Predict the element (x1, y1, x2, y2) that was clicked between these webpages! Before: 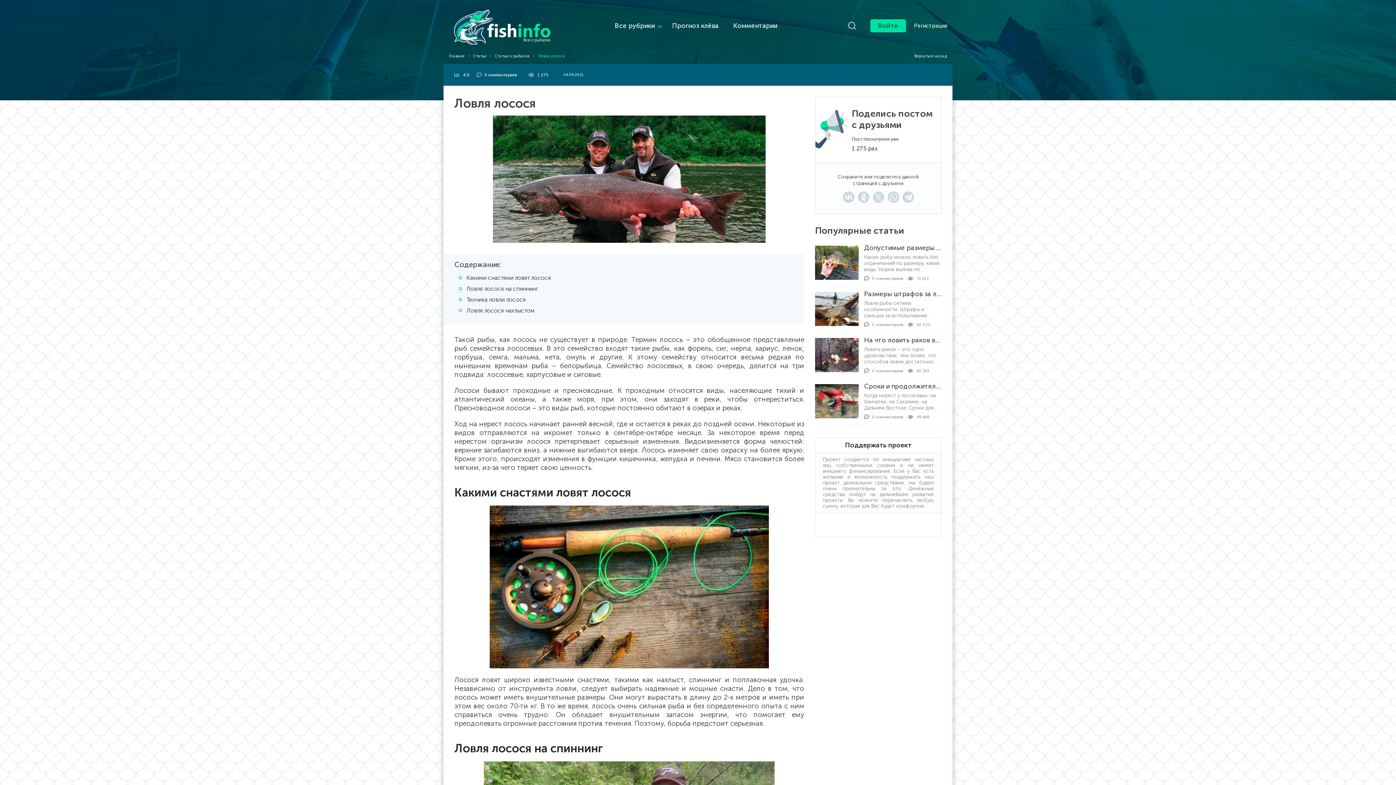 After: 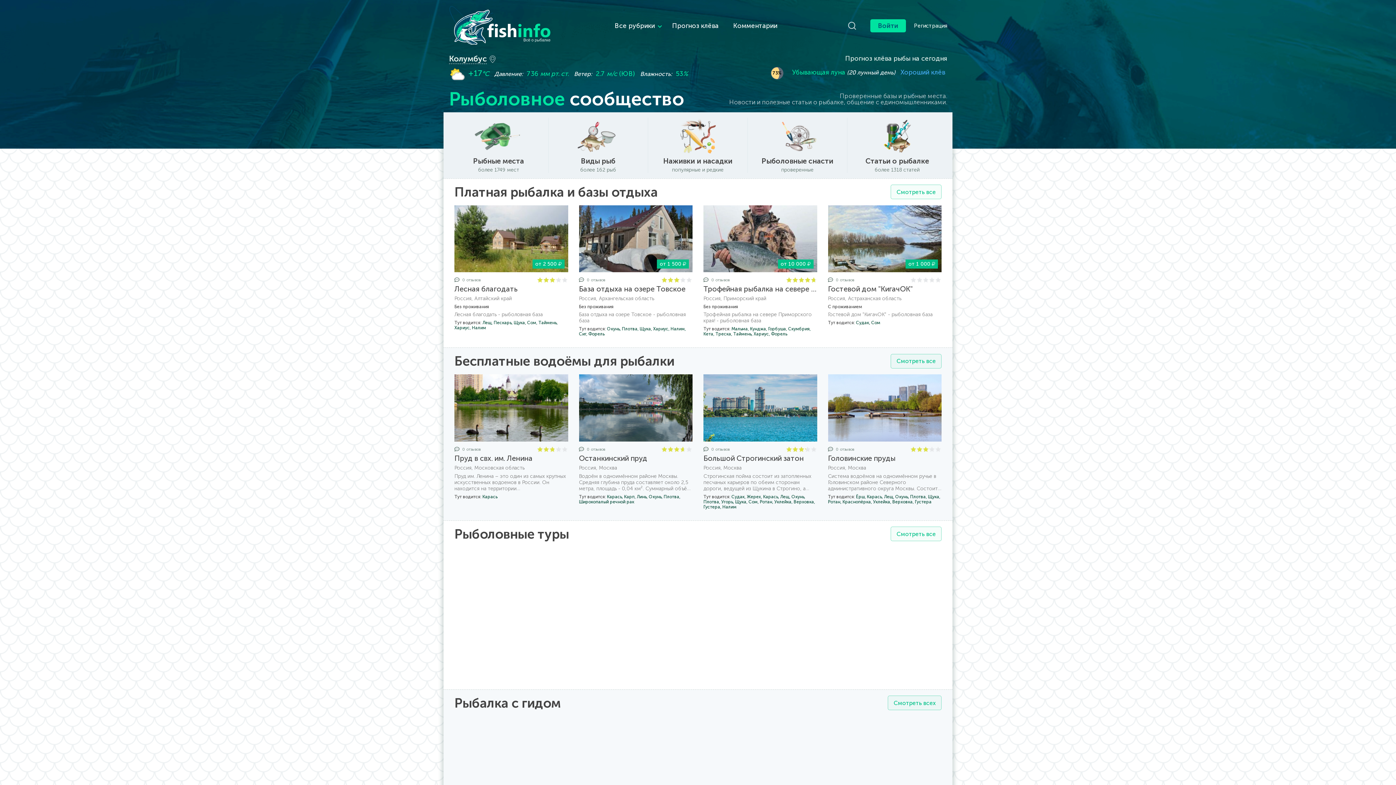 Action: bbox: (449, 5, 550, 46)